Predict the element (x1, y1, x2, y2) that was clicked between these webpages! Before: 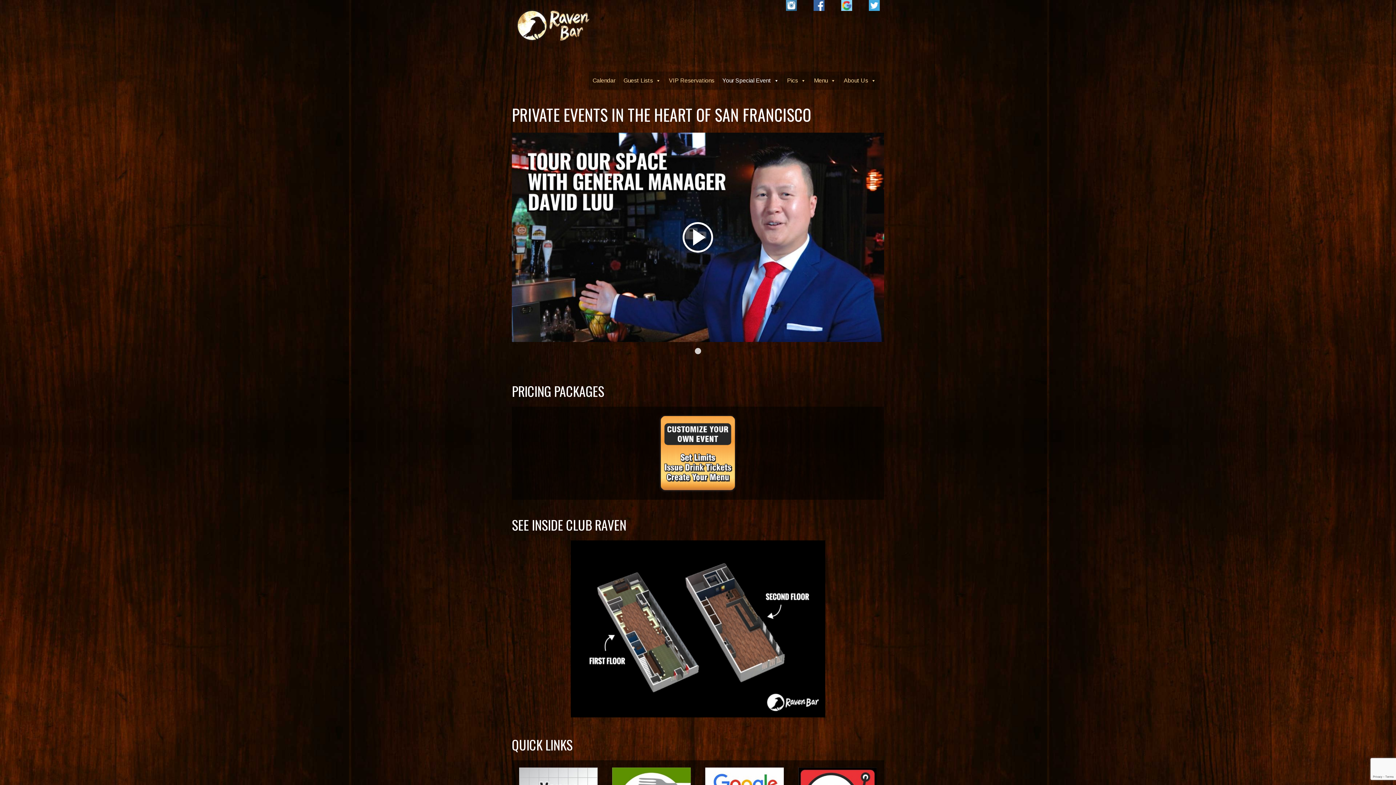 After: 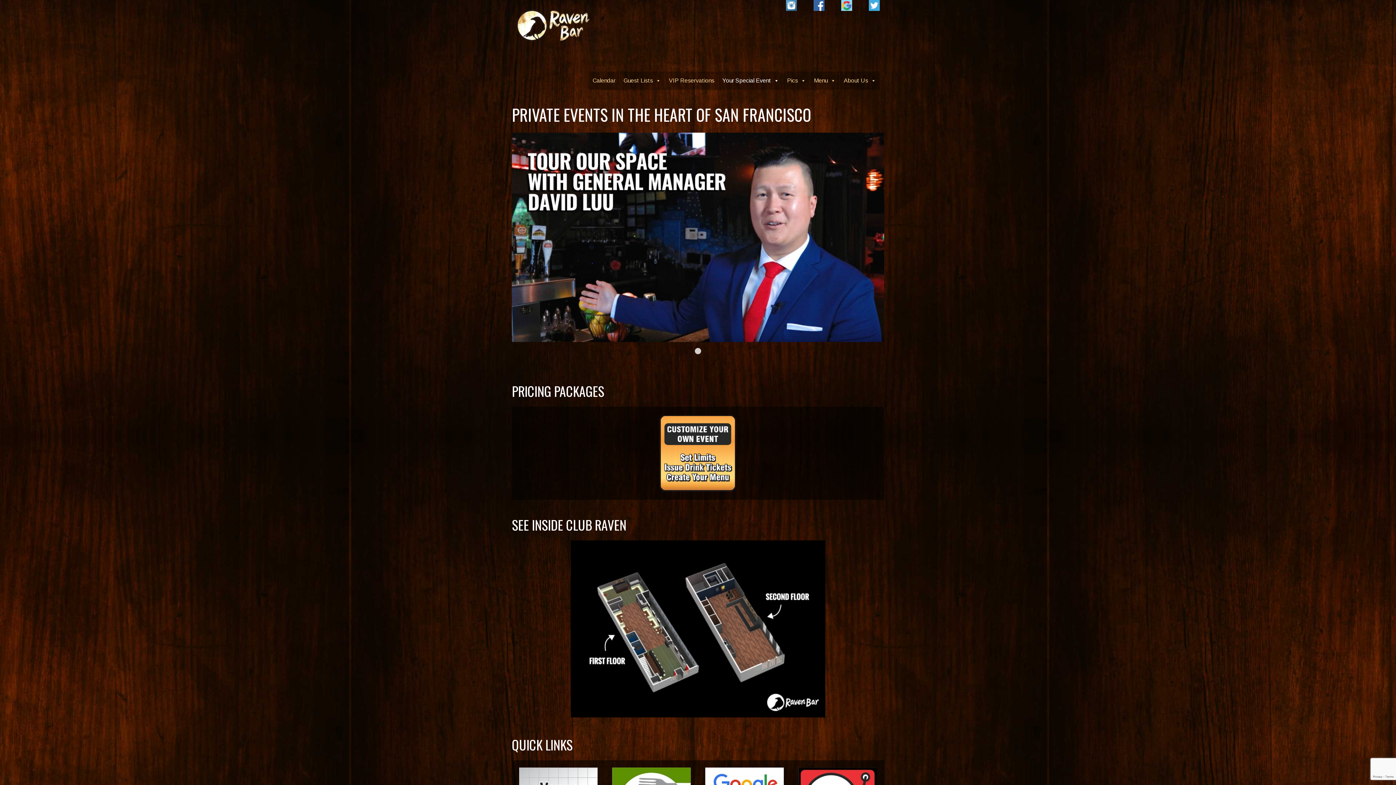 Action: bbox: (512, 132, 884, 342)